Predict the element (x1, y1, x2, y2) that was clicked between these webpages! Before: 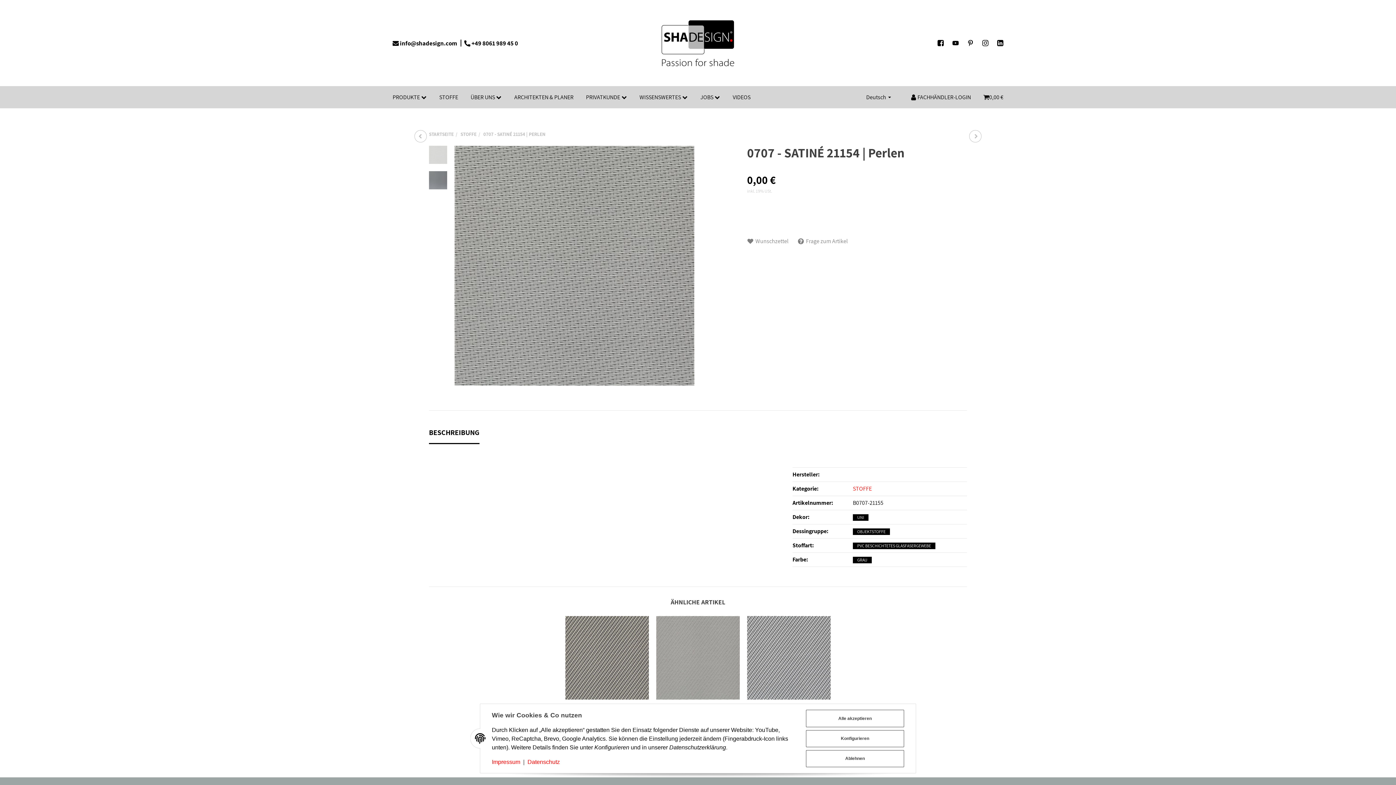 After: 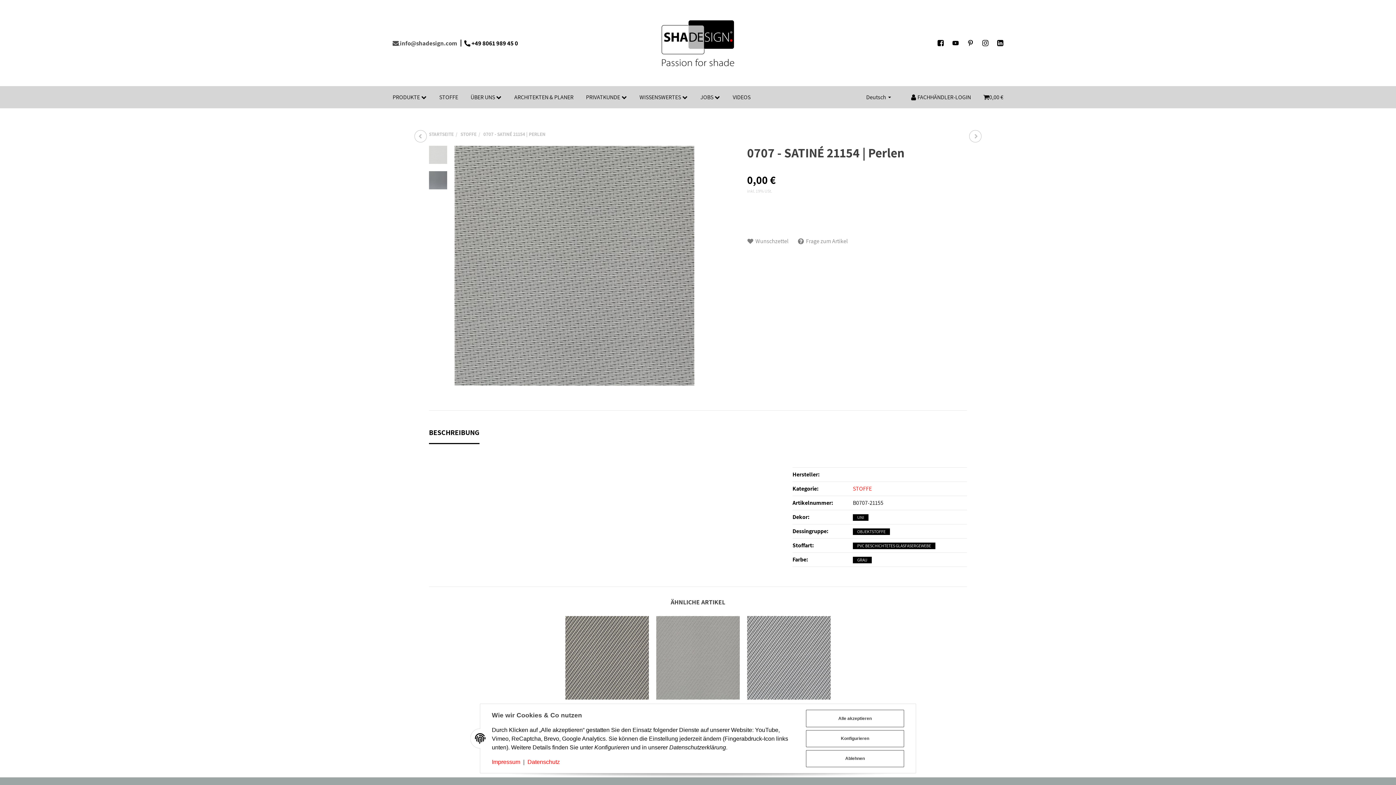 Action: label:  info@shadesign.com bbox: (392, 38, 457, 47)